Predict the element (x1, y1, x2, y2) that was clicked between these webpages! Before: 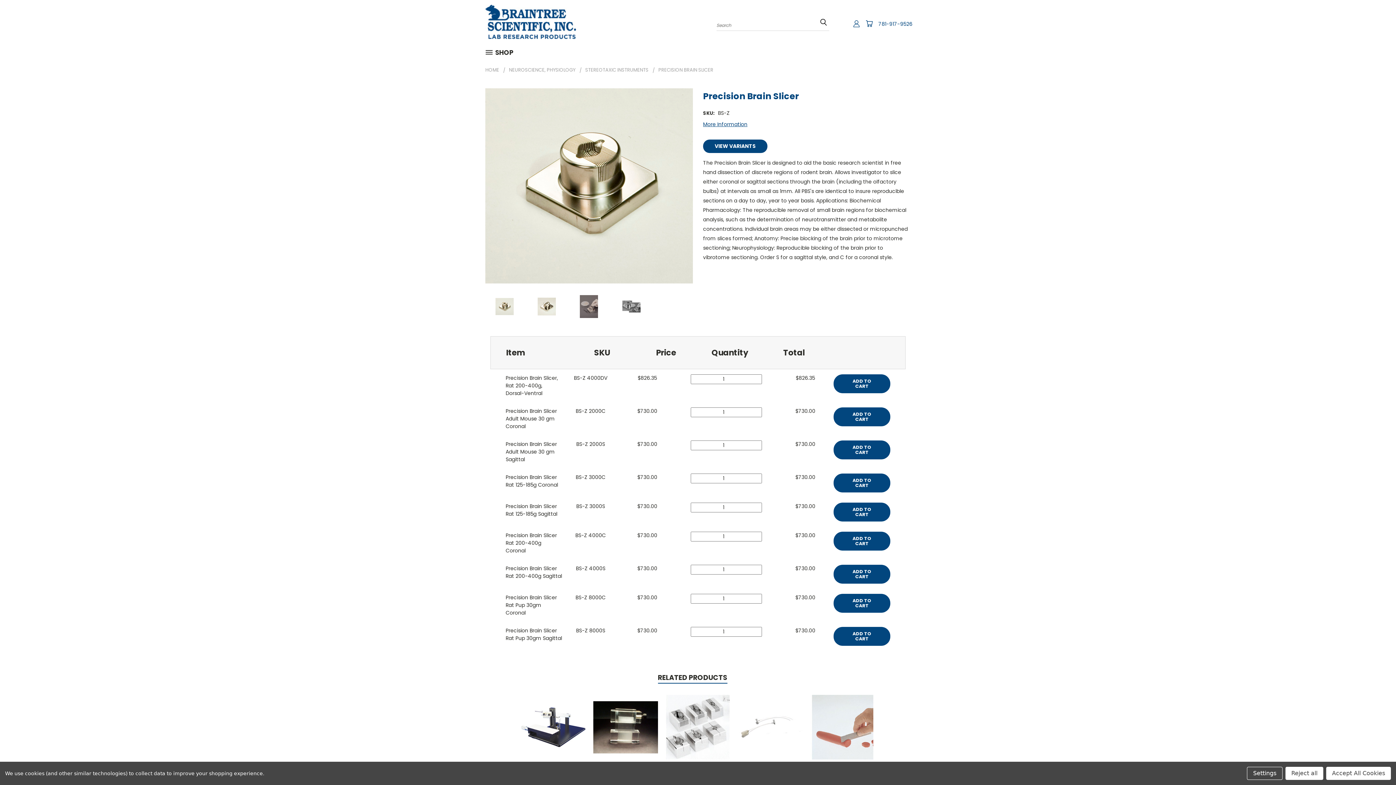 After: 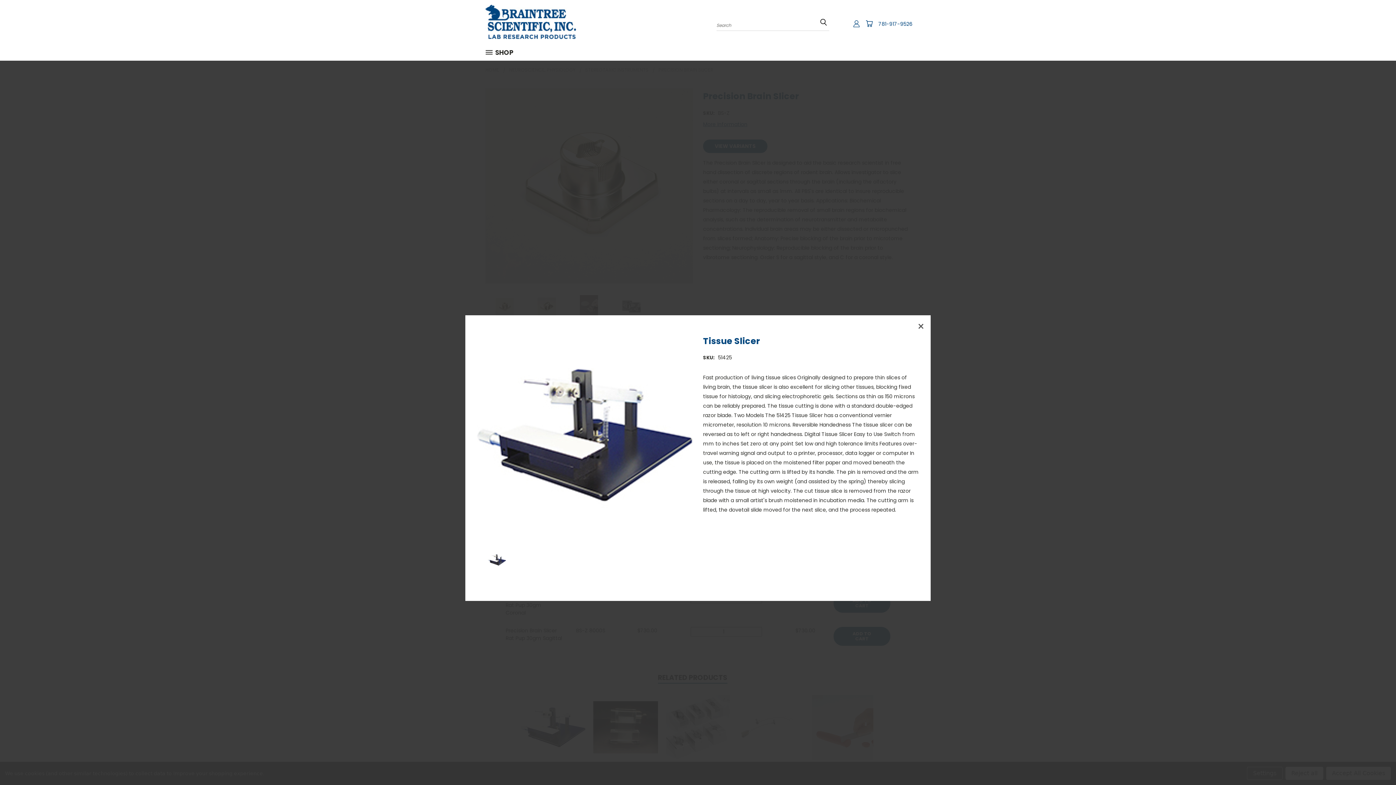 Action: bbox: (533, 720, 573, 732) label: Quick View